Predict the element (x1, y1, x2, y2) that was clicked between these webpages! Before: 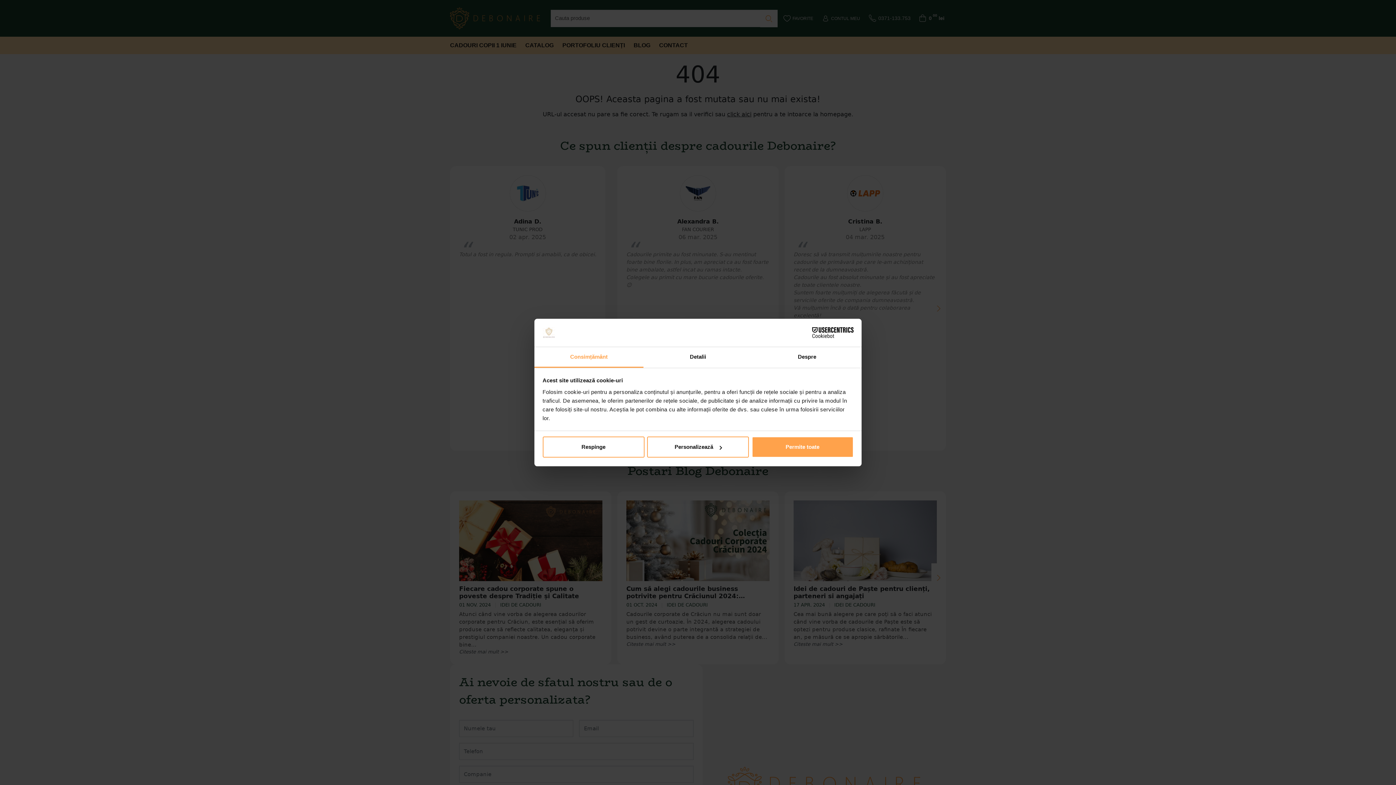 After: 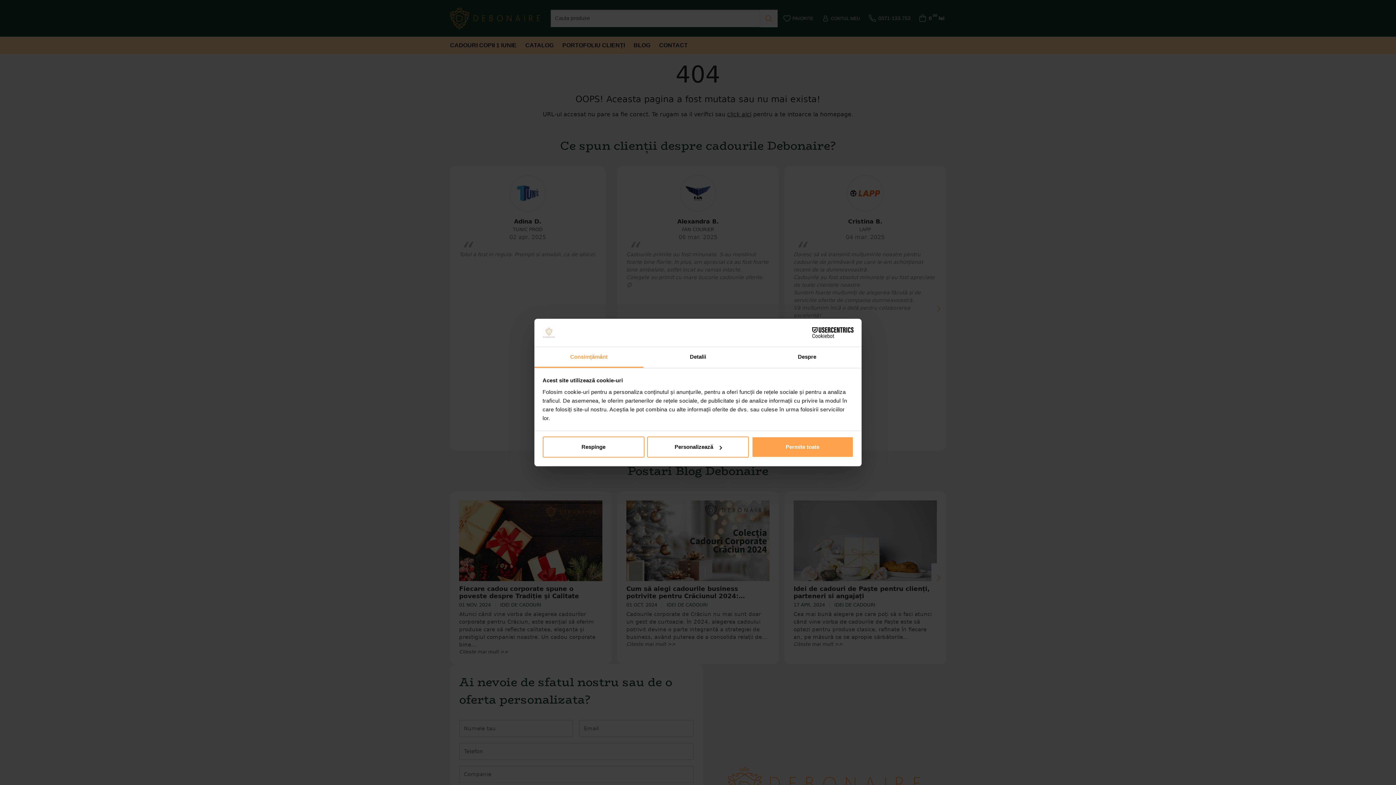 Action: bbox: (534, 347, 643, 367) label: Consimțământ